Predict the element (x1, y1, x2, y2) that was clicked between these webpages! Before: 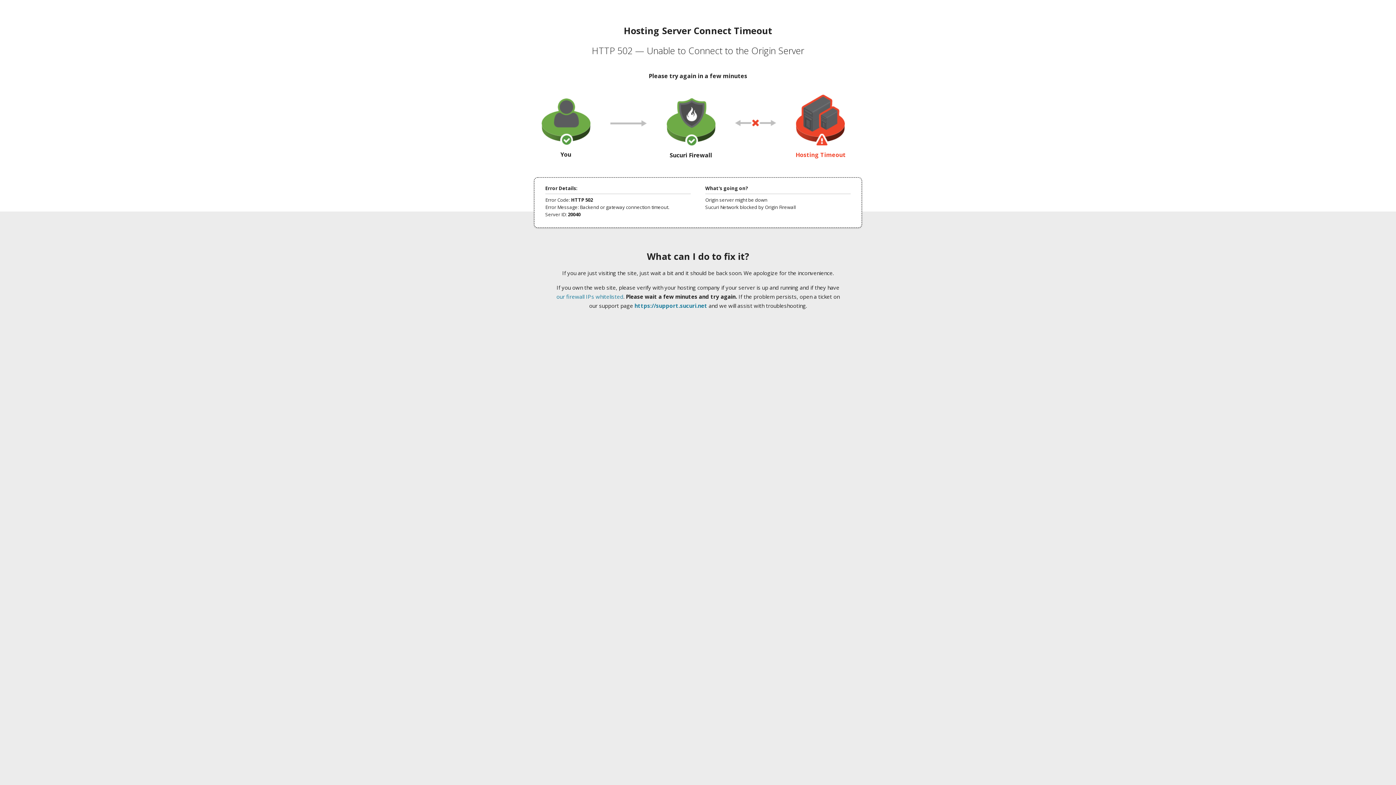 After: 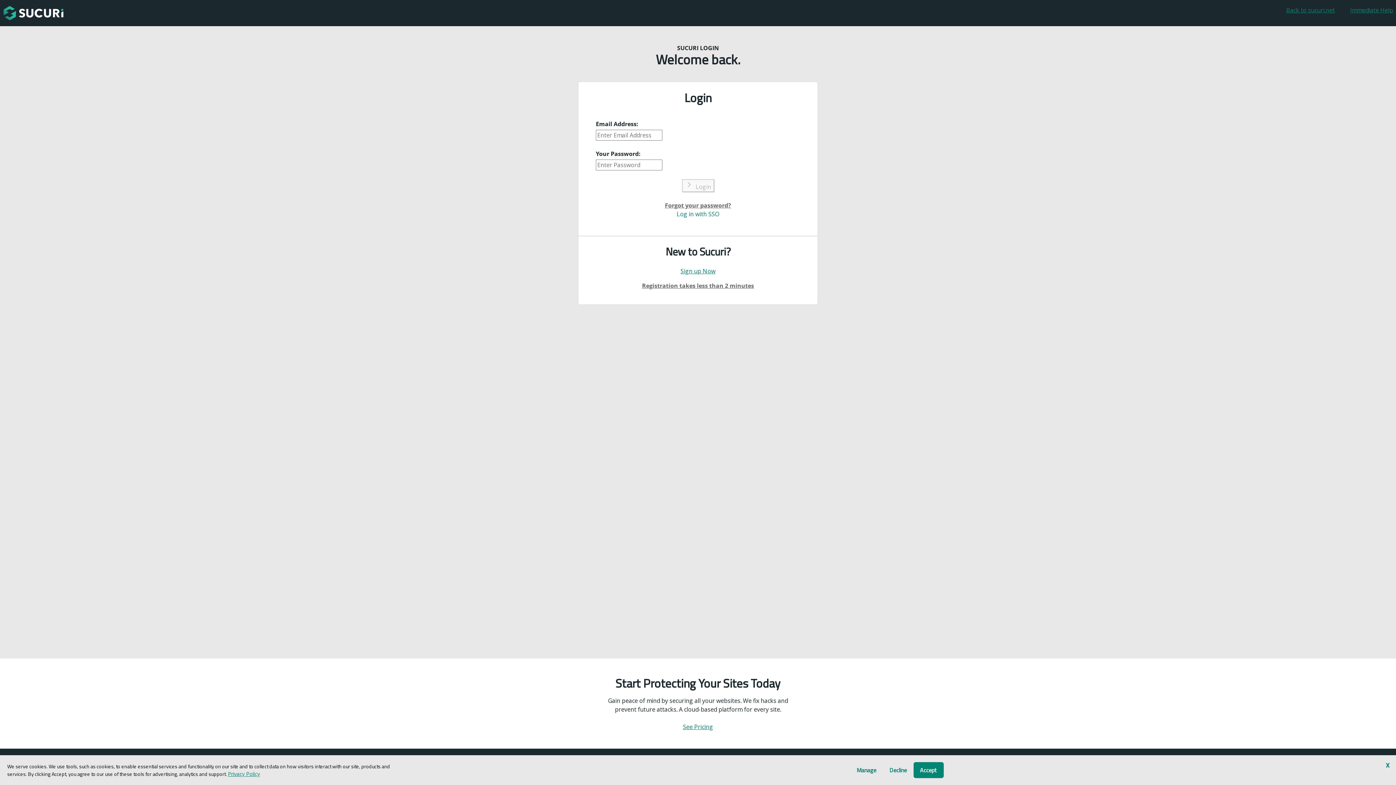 Action: bbox: (634, 302, 707, 309) label: https://support.sucuri.net